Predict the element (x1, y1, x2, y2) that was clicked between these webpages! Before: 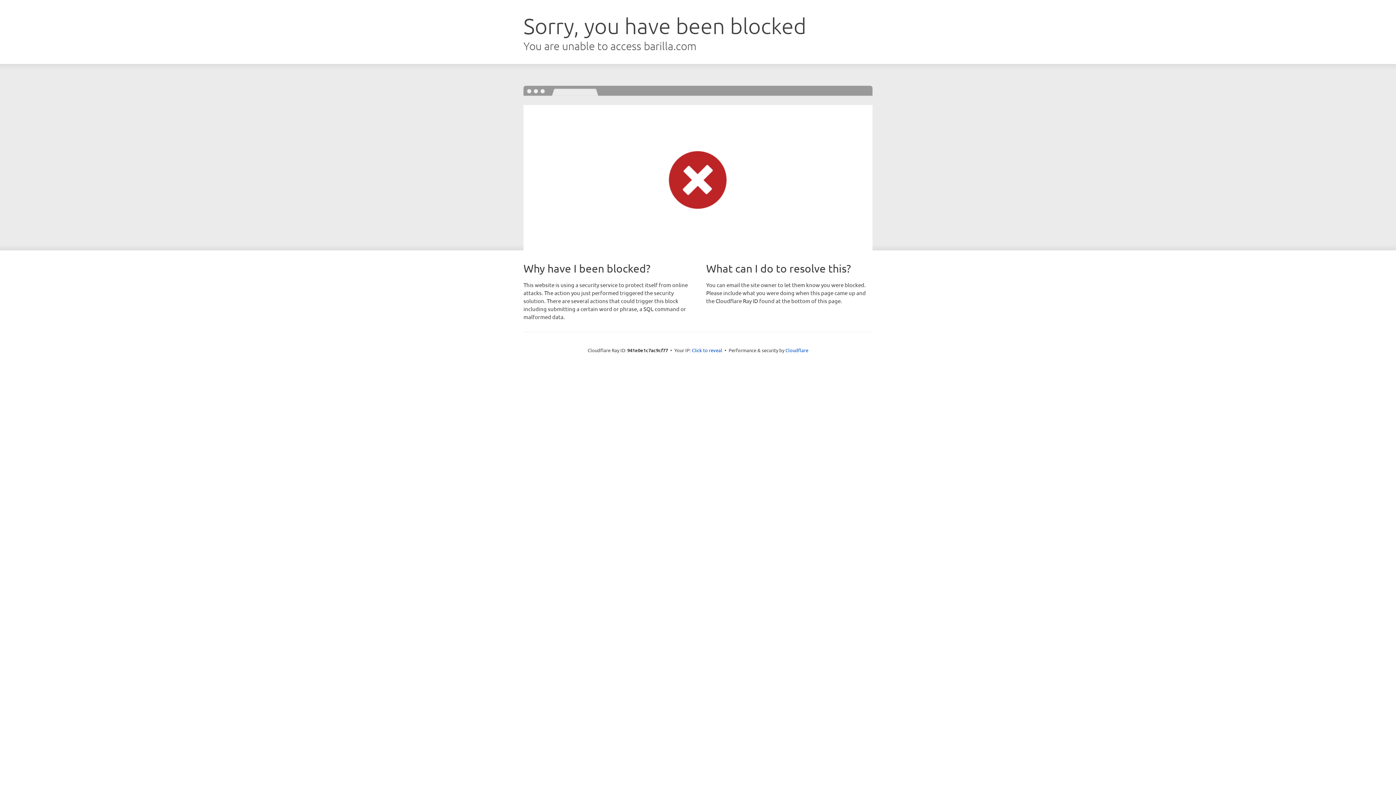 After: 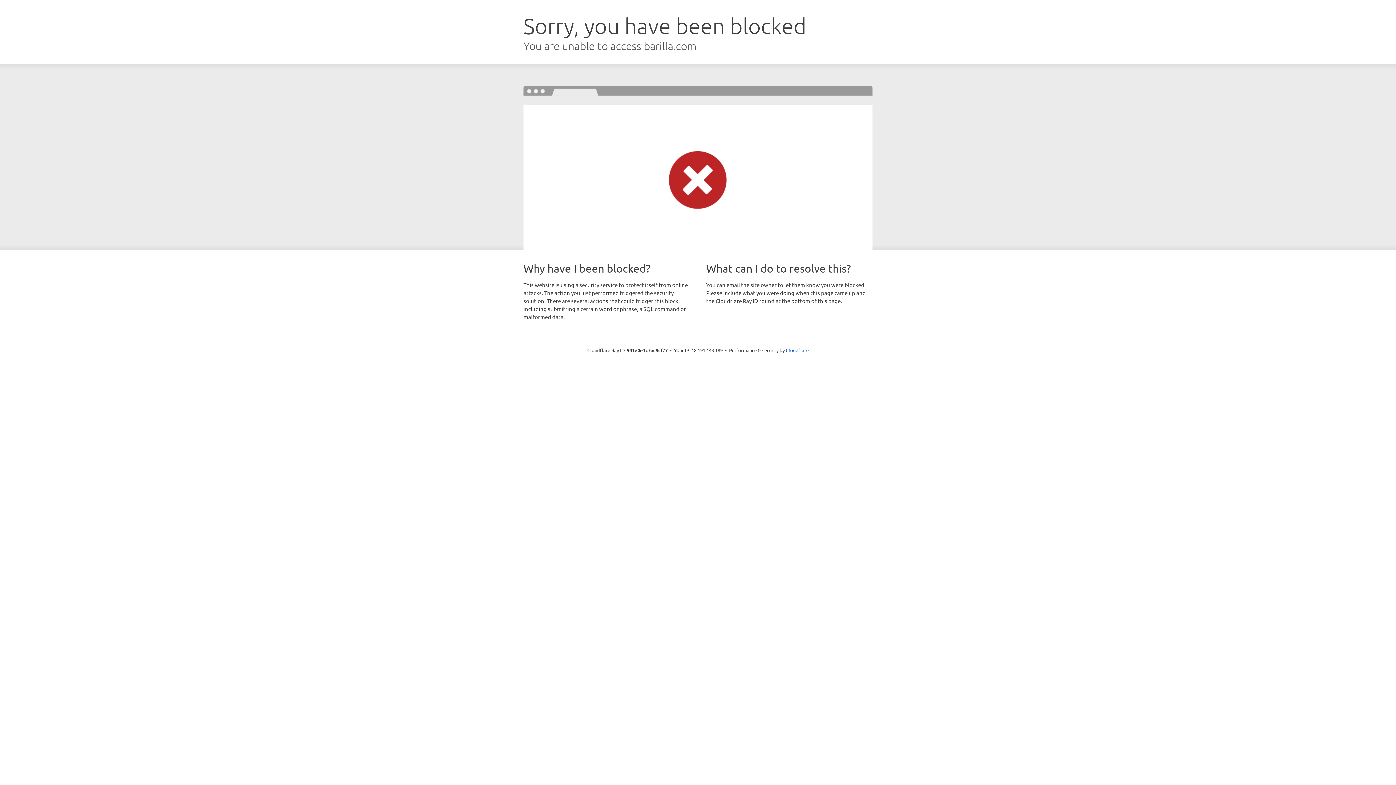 Action: bbox: (692, 346, 722, 353) label: Click to reveal